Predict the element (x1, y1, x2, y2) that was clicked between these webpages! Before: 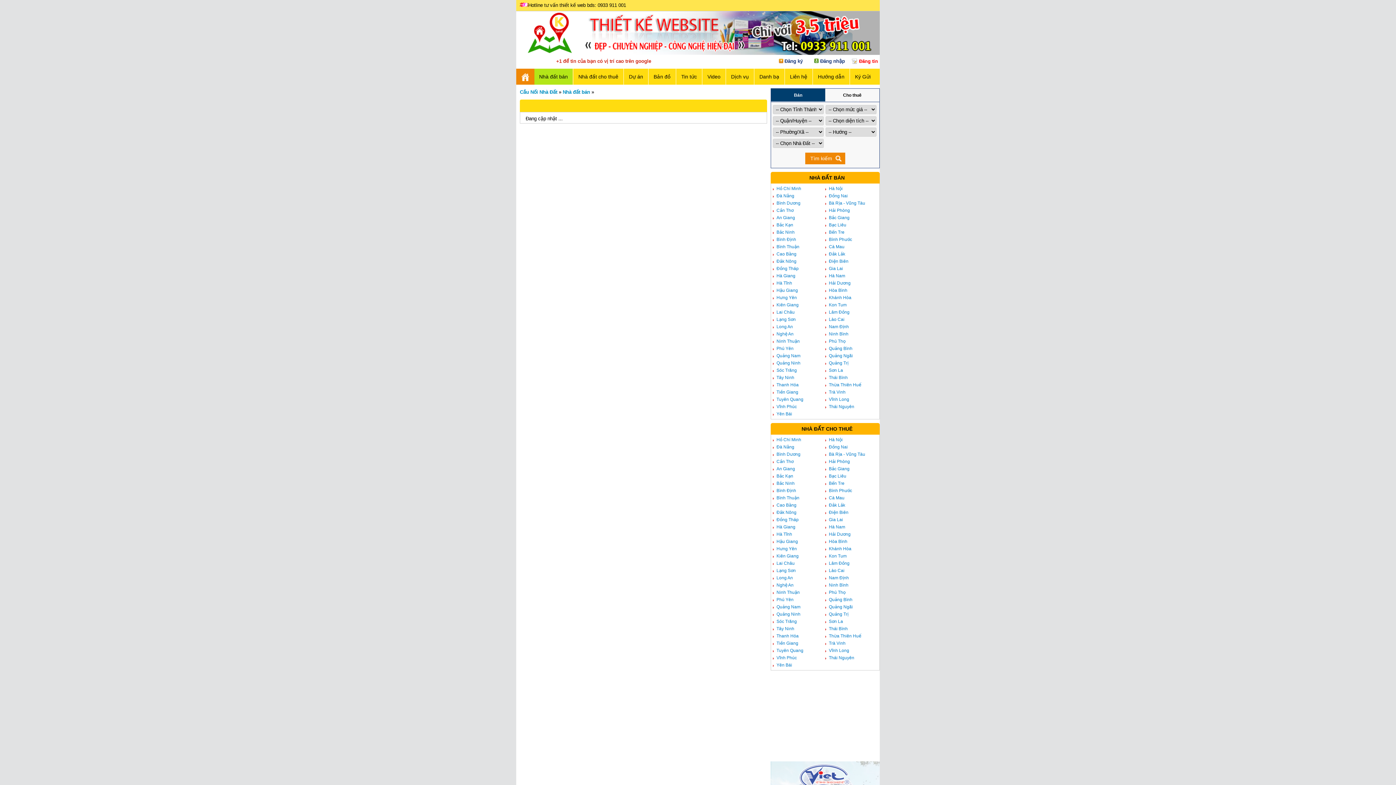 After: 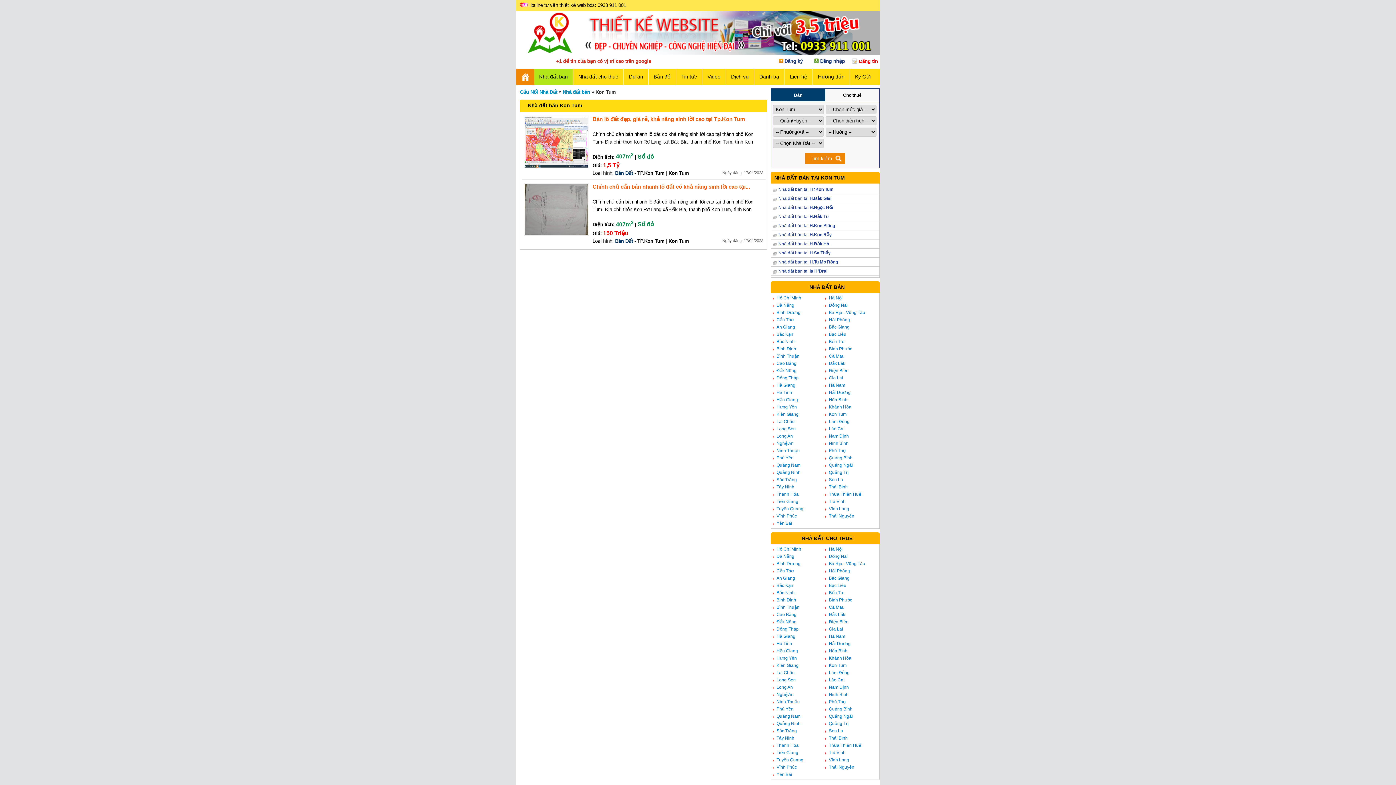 Action: label: Kon Tum bbox: (823, 301, 874, 308)